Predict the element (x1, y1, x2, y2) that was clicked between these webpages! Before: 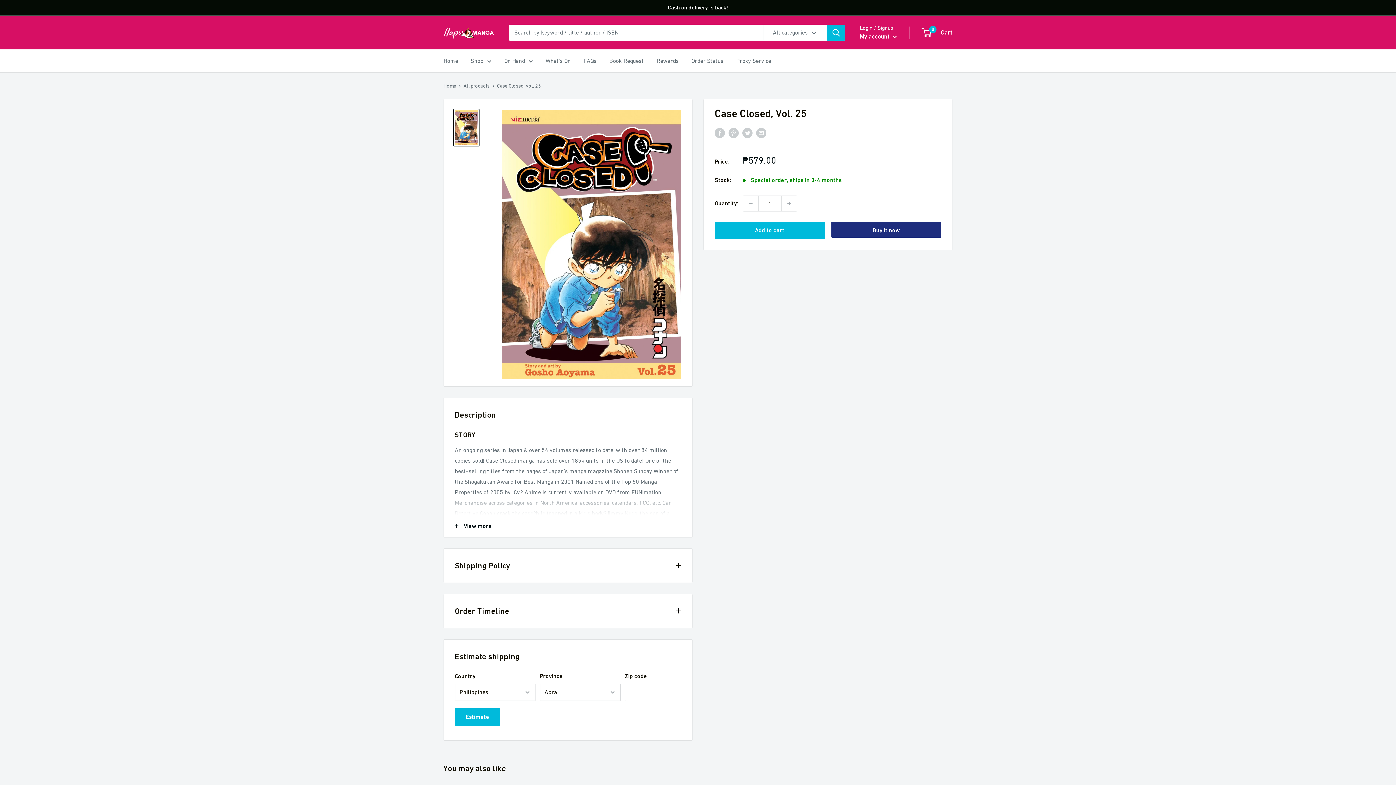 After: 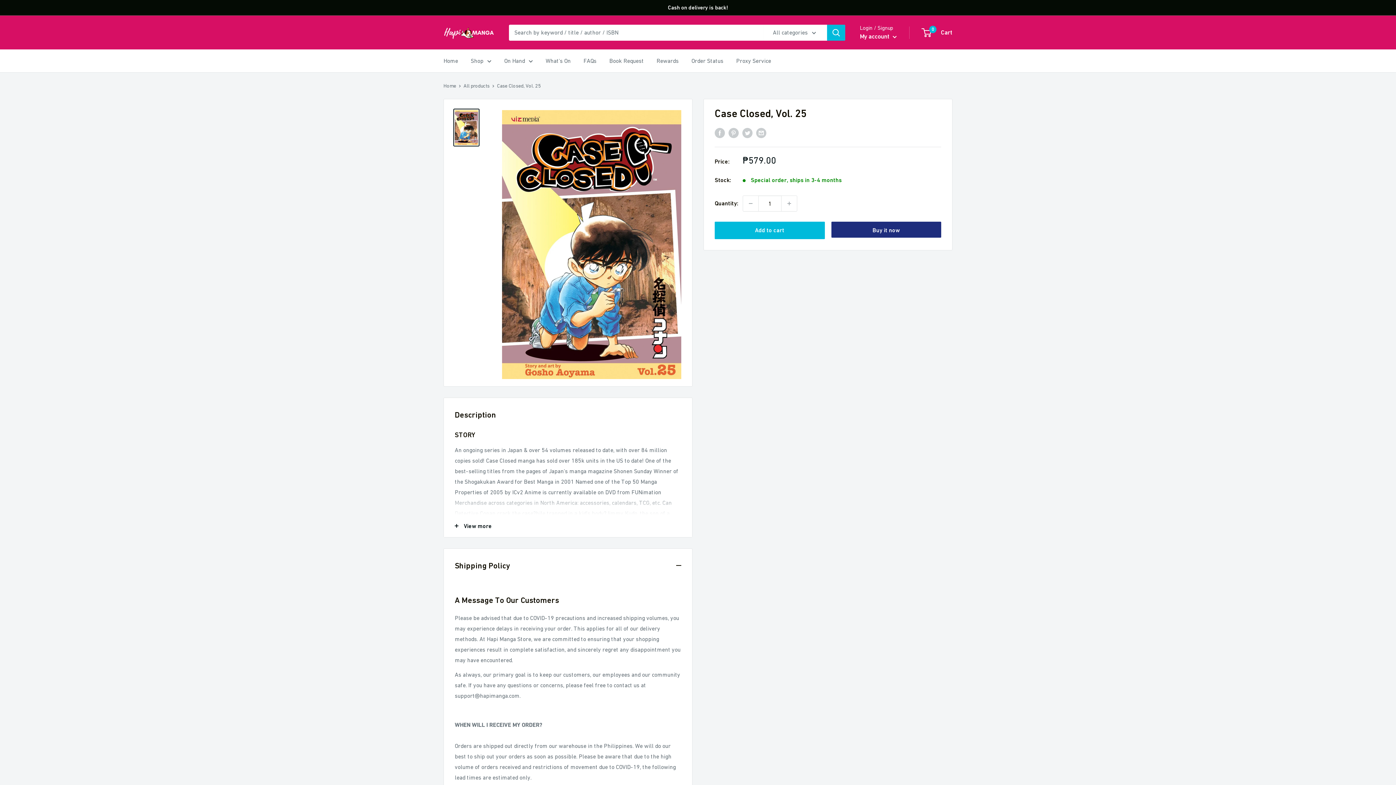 Action: label: Shipping Policy bbox: (444, 548, 692, 582)